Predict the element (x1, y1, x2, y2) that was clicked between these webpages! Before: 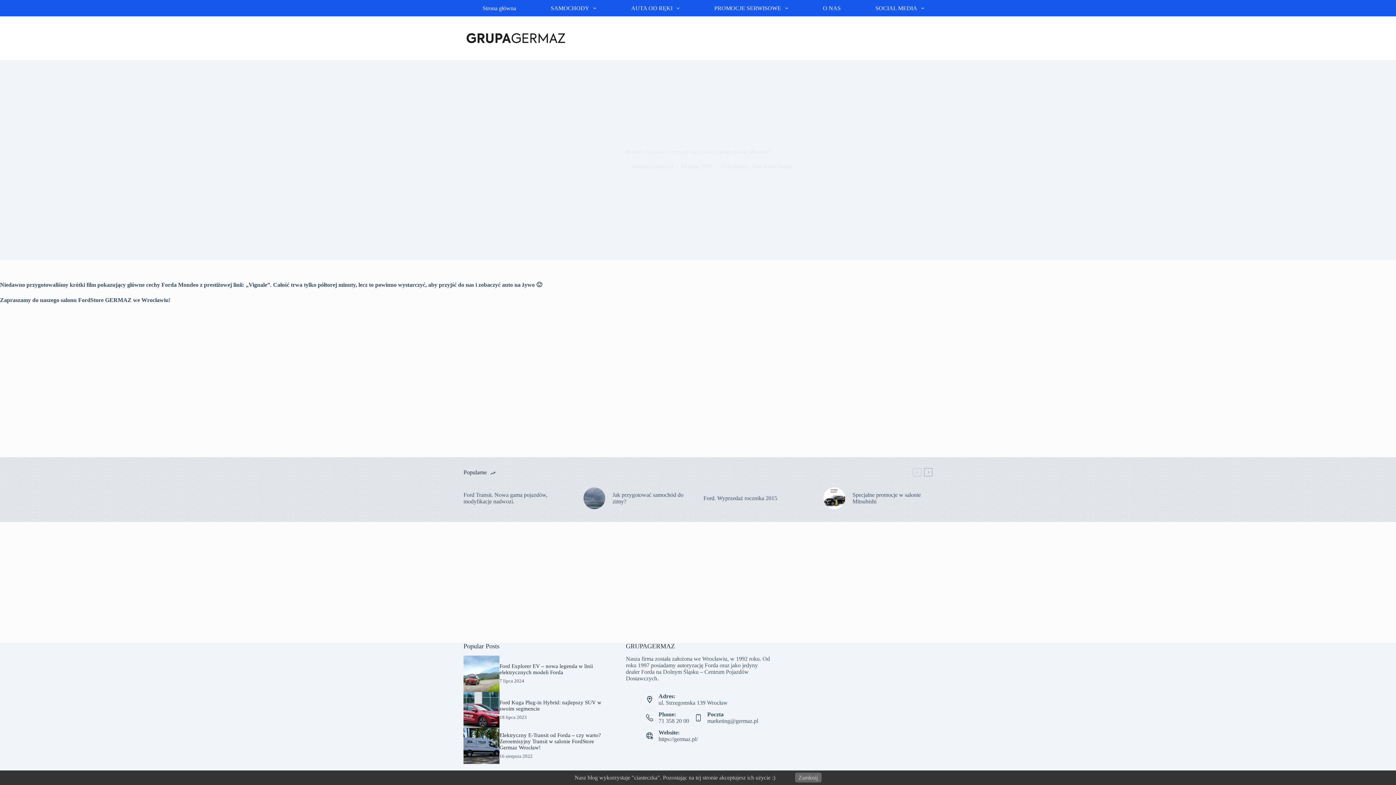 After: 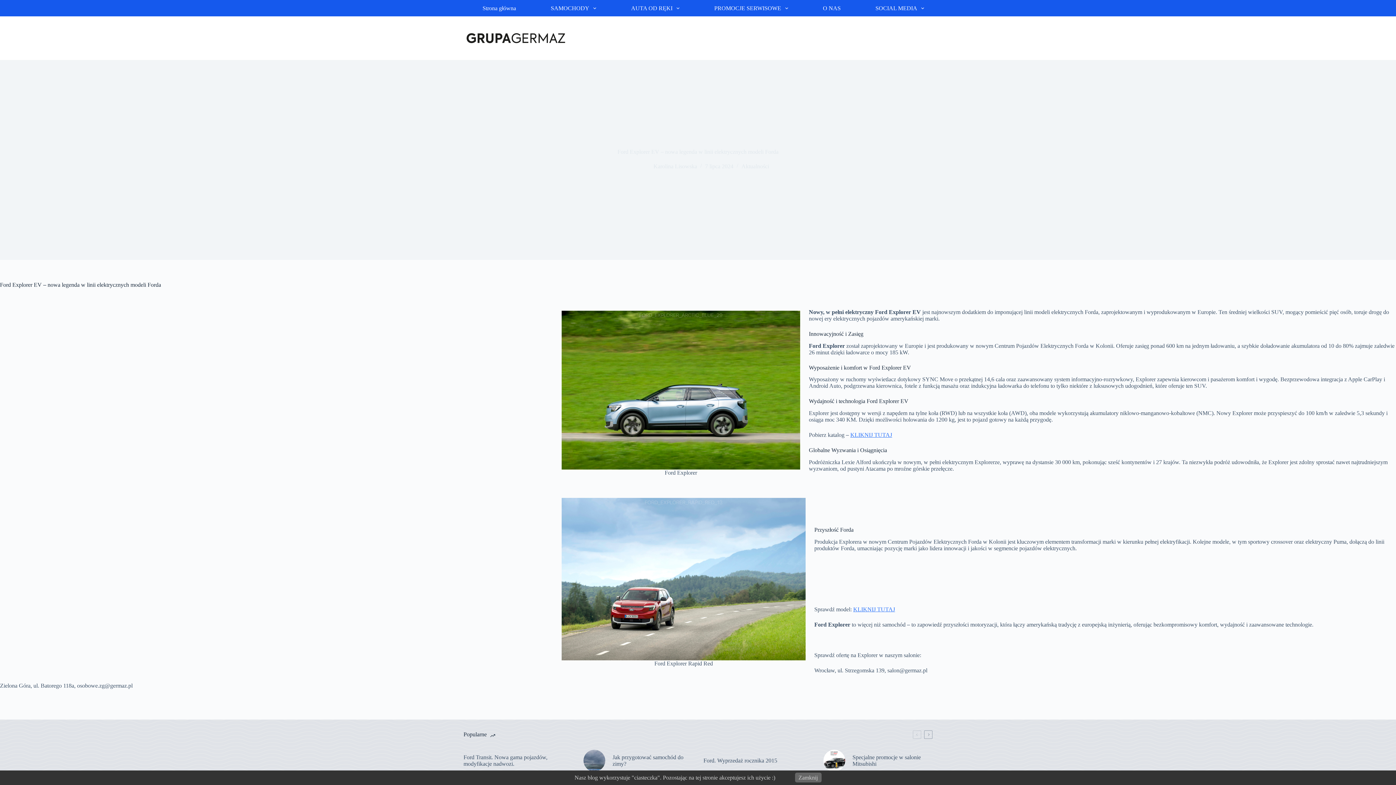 Action: bbox: (463, 656, 499, 692)